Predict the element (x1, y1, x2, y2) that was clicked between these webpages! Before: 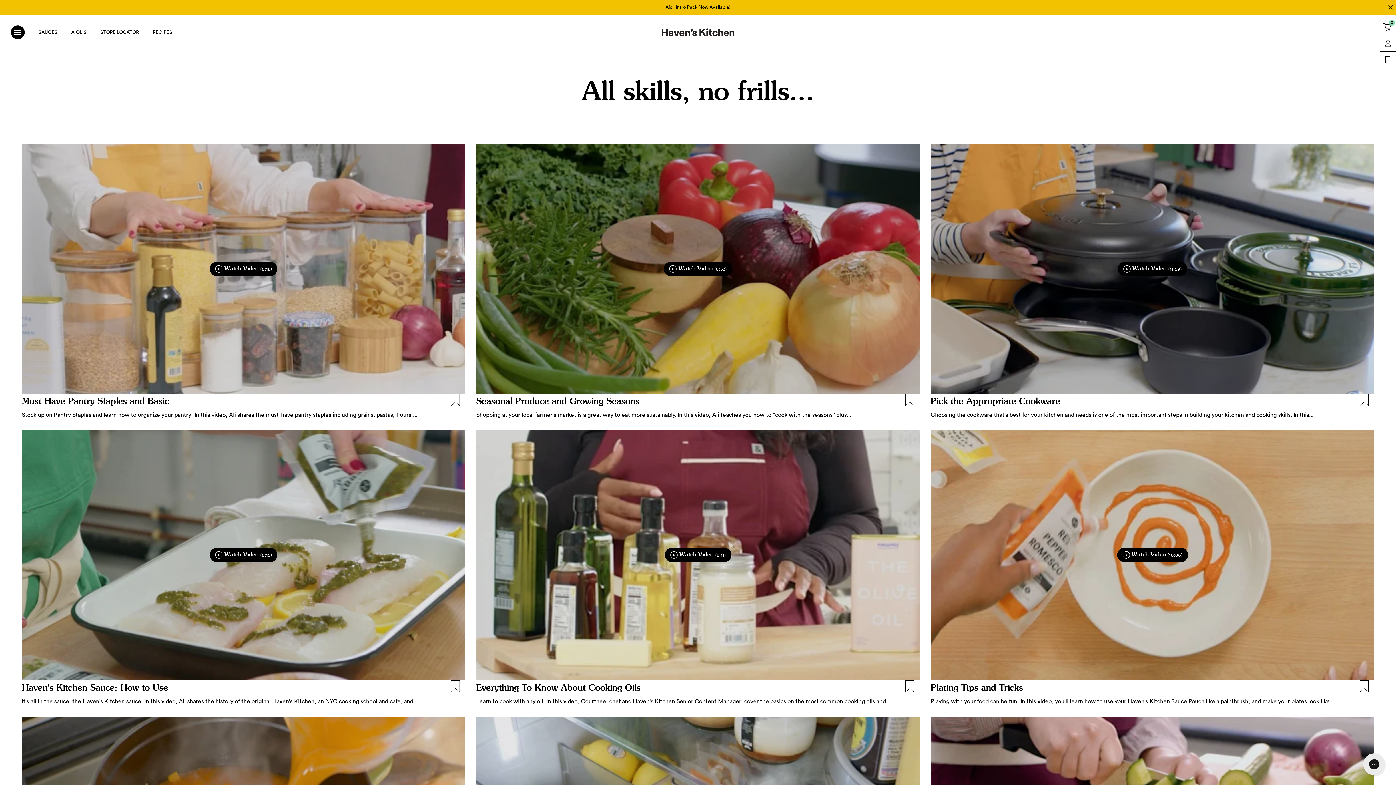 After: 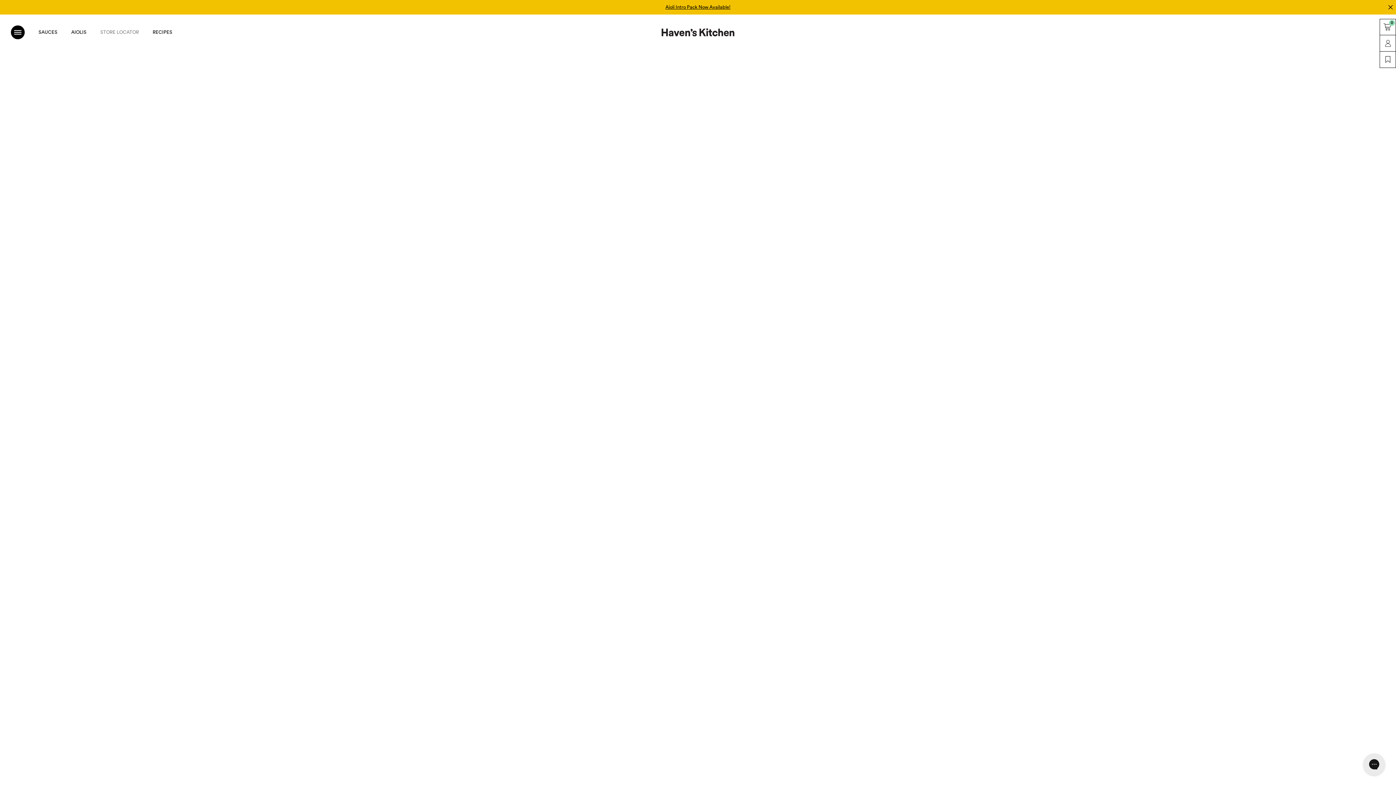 Action: label: STORE LOCATOR bbox: (96, 26, 142, 38)